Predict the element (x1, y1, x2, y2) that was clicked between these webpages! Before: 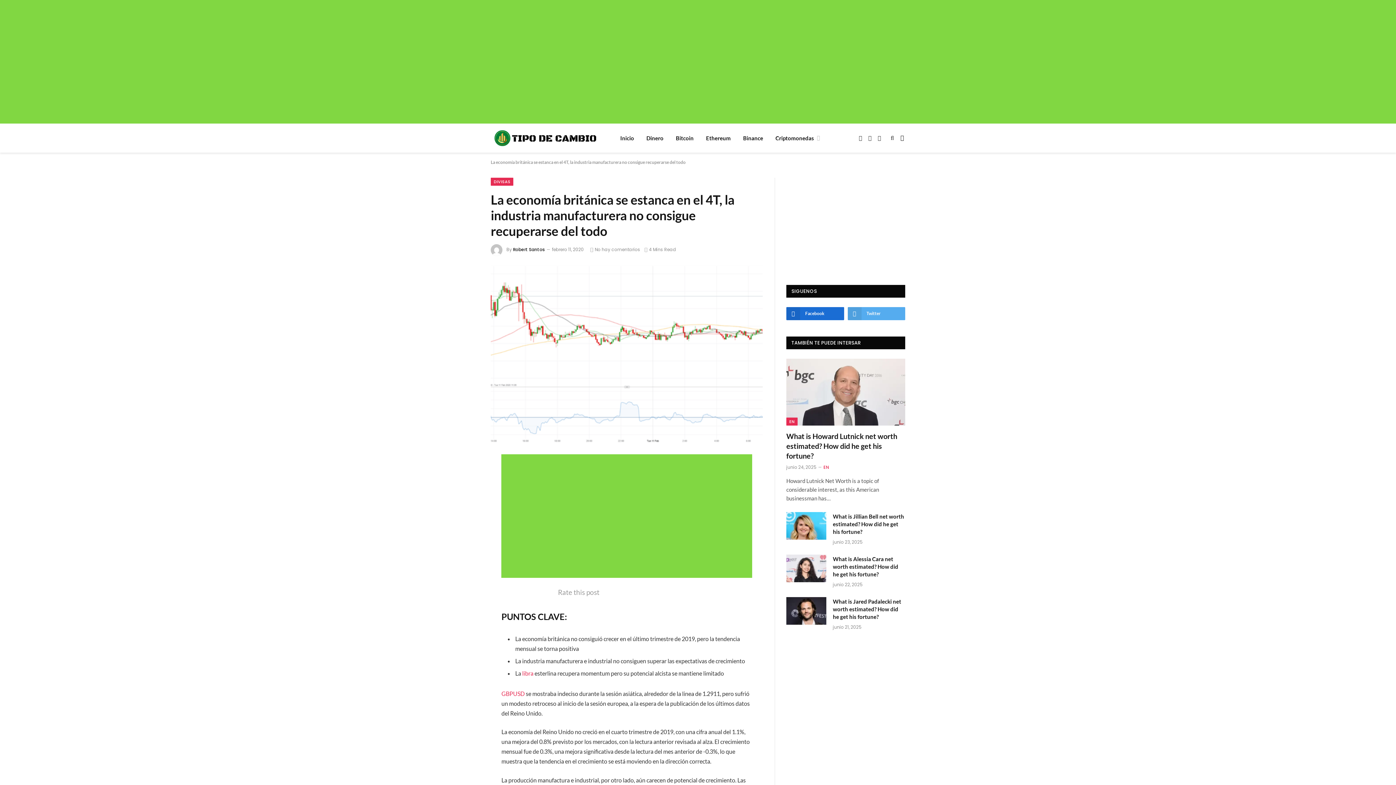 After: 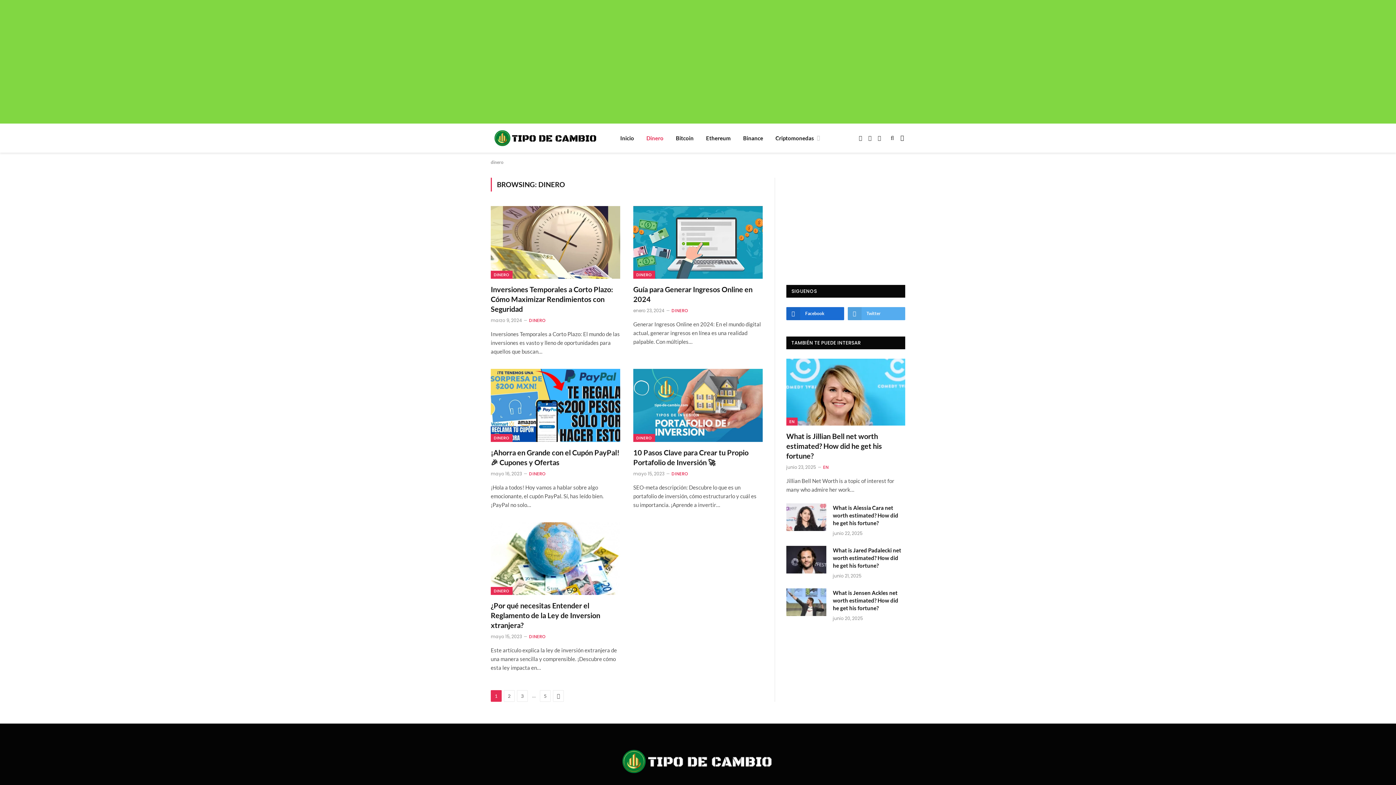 Action: label: Dinero bbox: (640, 123, 669, 152)